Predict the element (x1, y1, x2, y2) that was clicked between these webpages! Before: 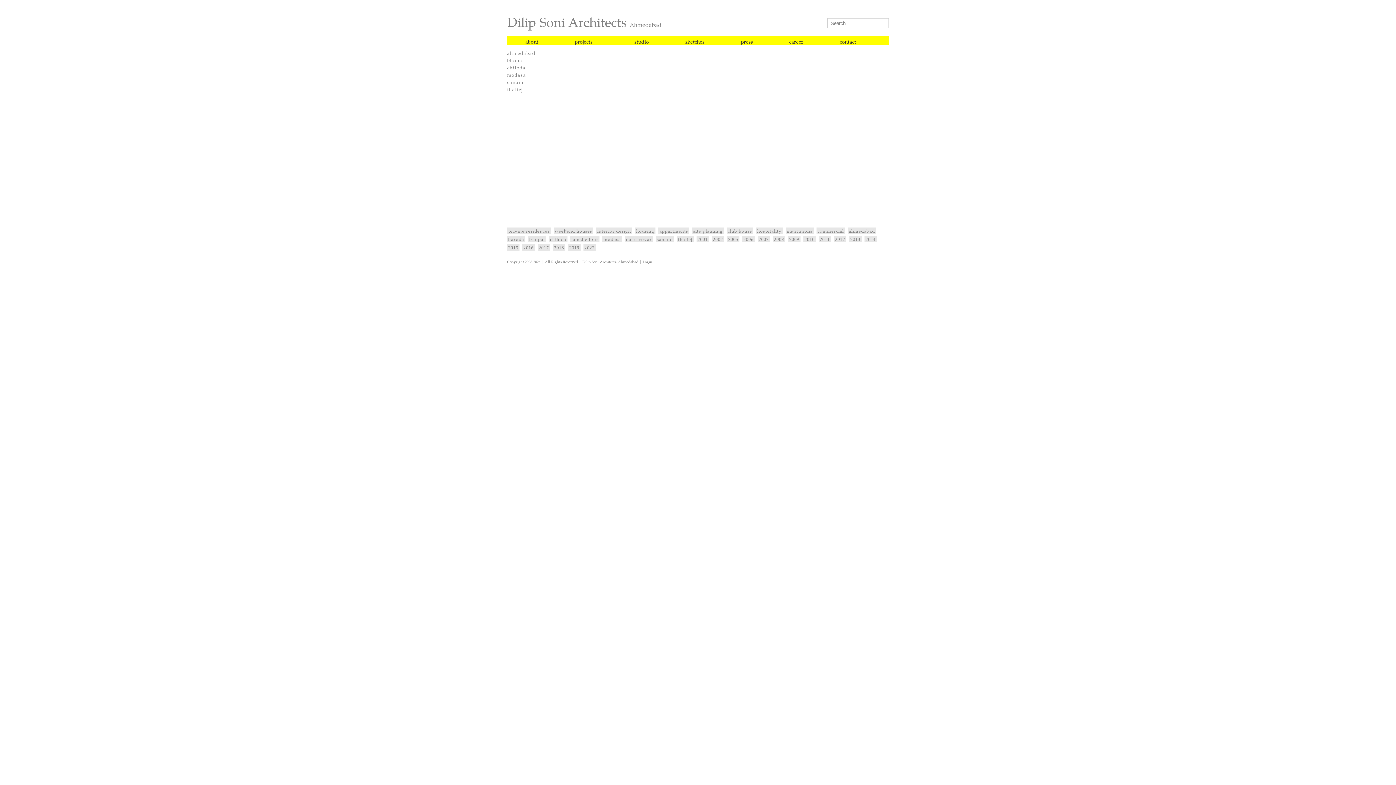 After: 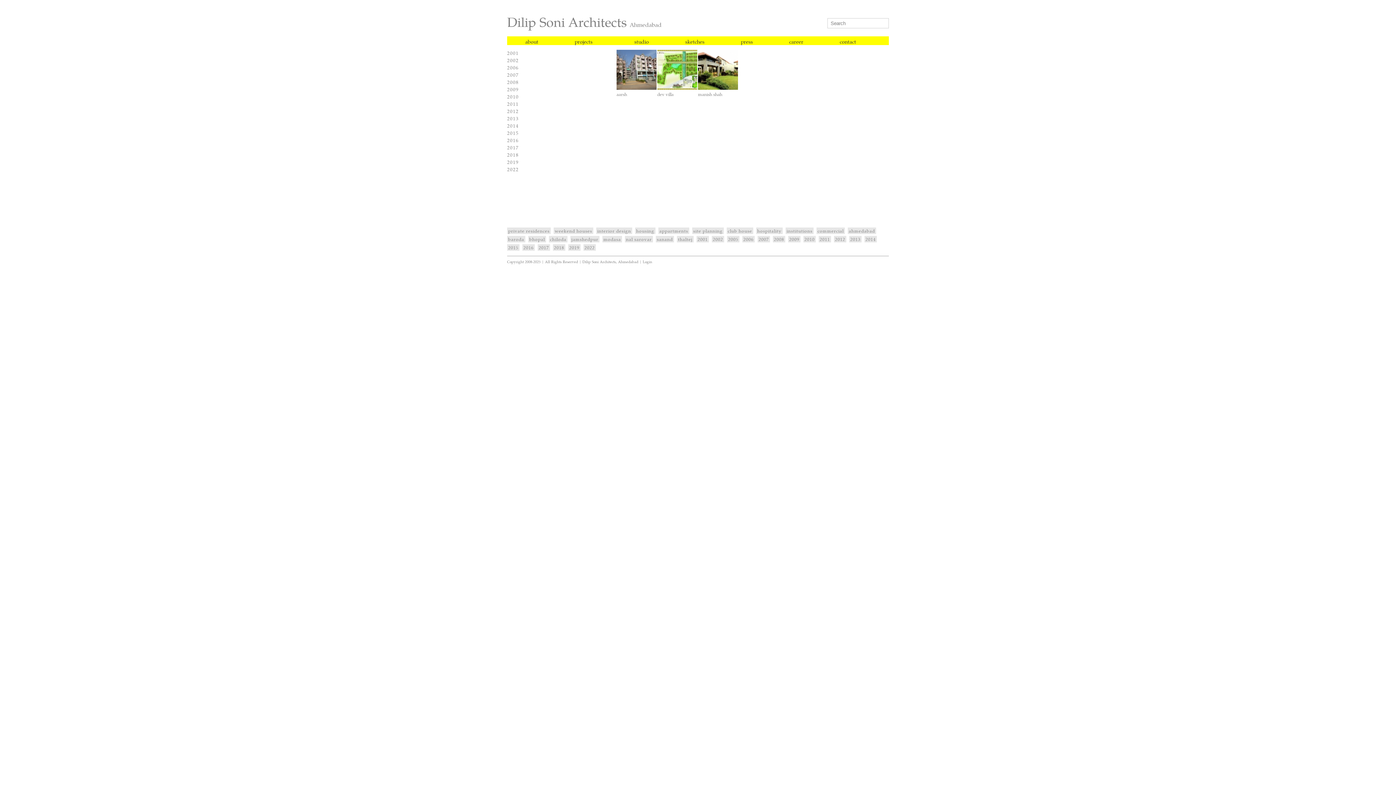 Action: label: 2008 bbox: (773, 236, 785, 242)